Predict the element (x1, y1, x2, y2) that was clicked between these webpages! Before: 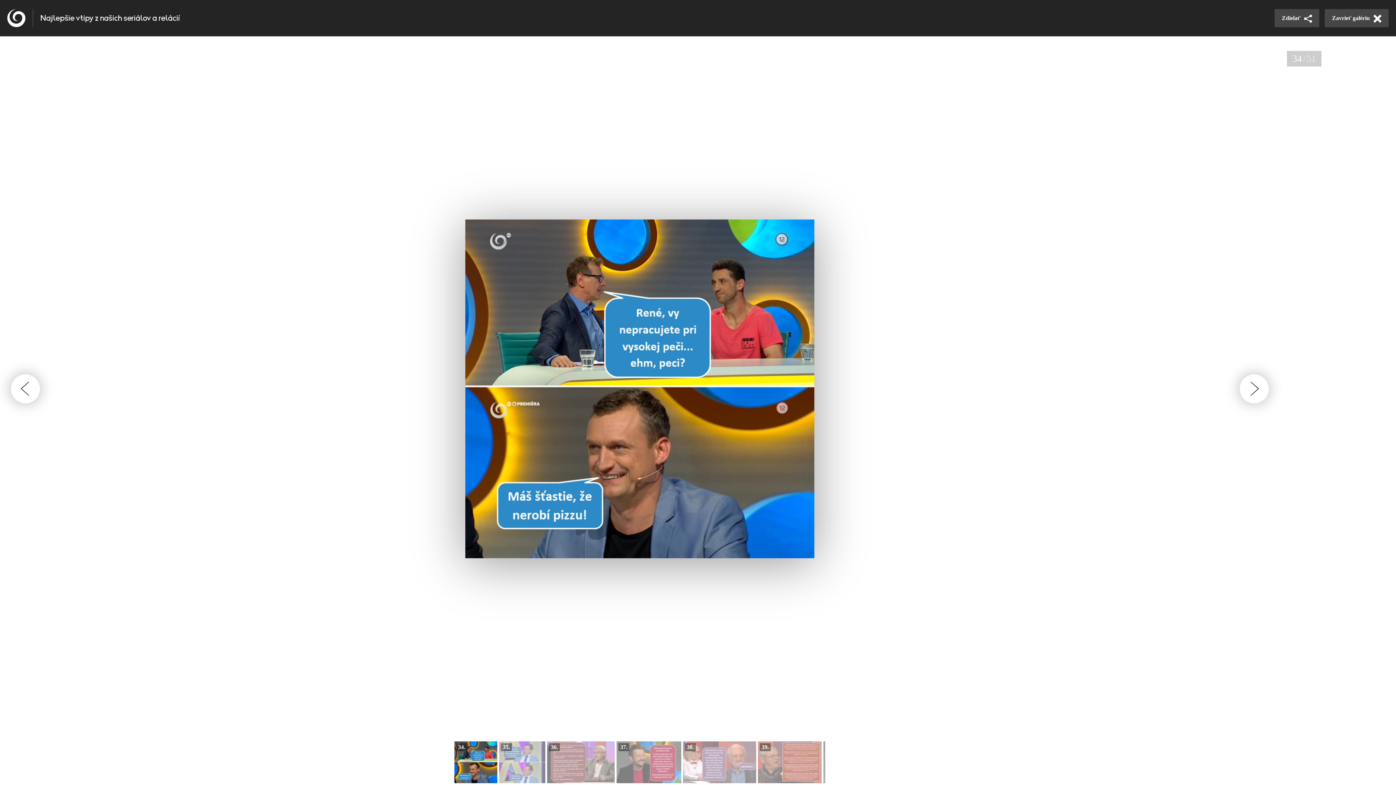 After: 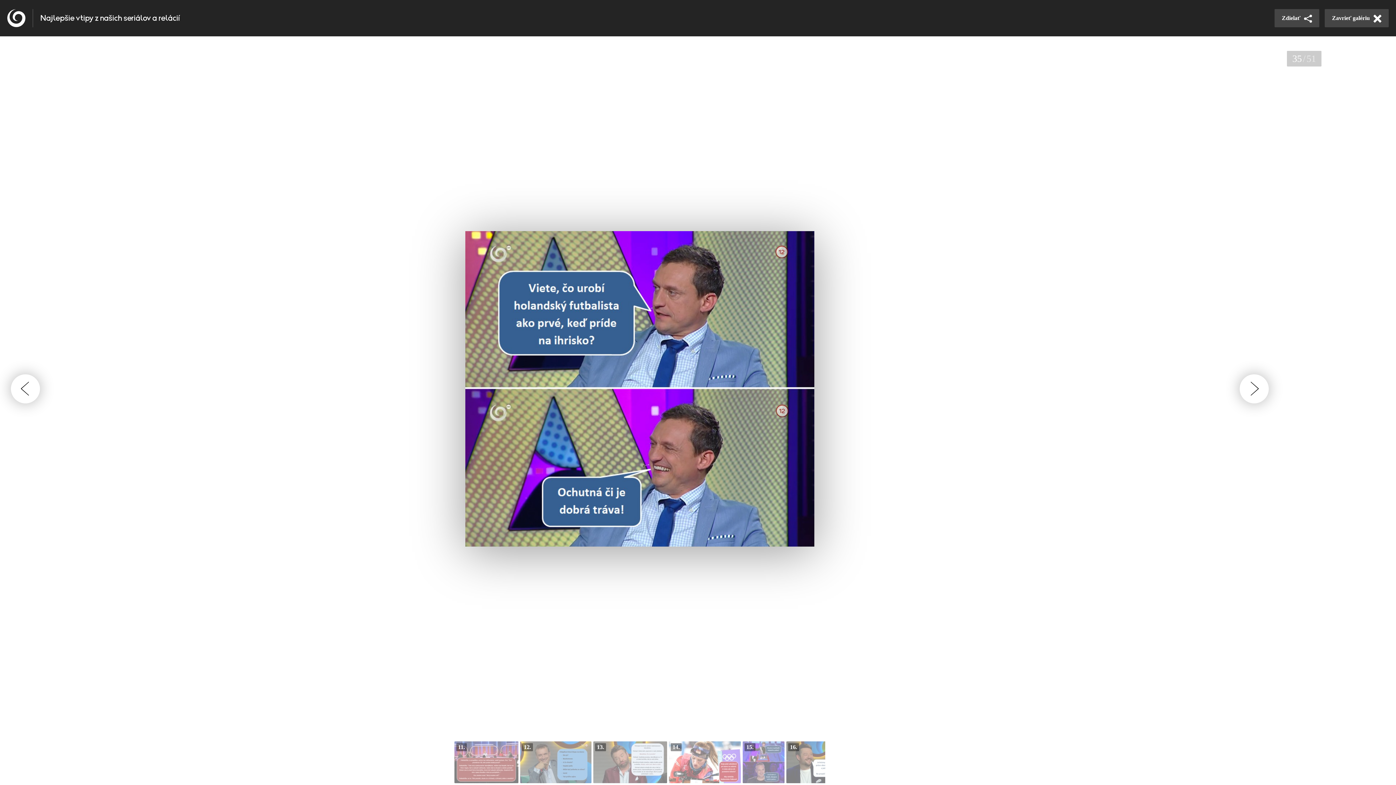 Action: bbox: (499, 741, 545, 783)